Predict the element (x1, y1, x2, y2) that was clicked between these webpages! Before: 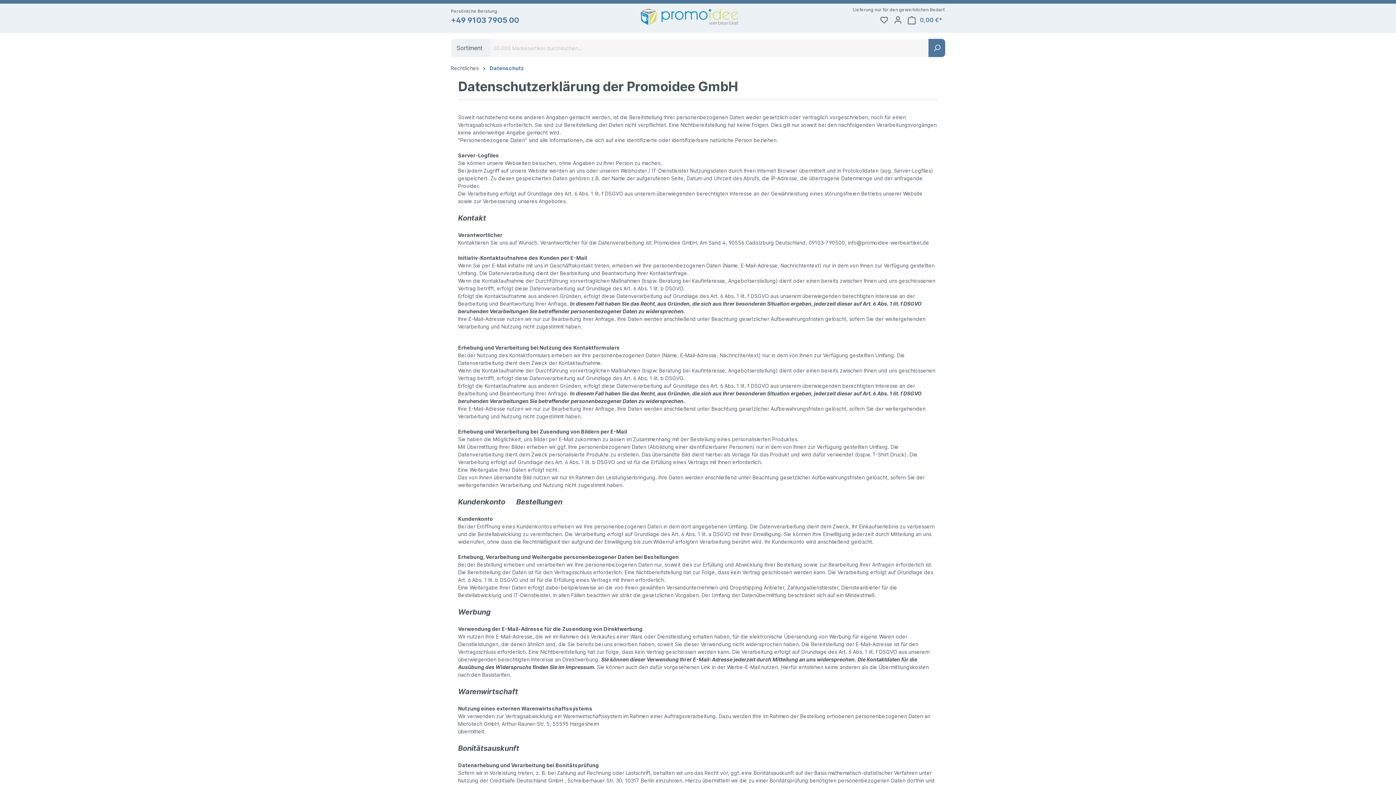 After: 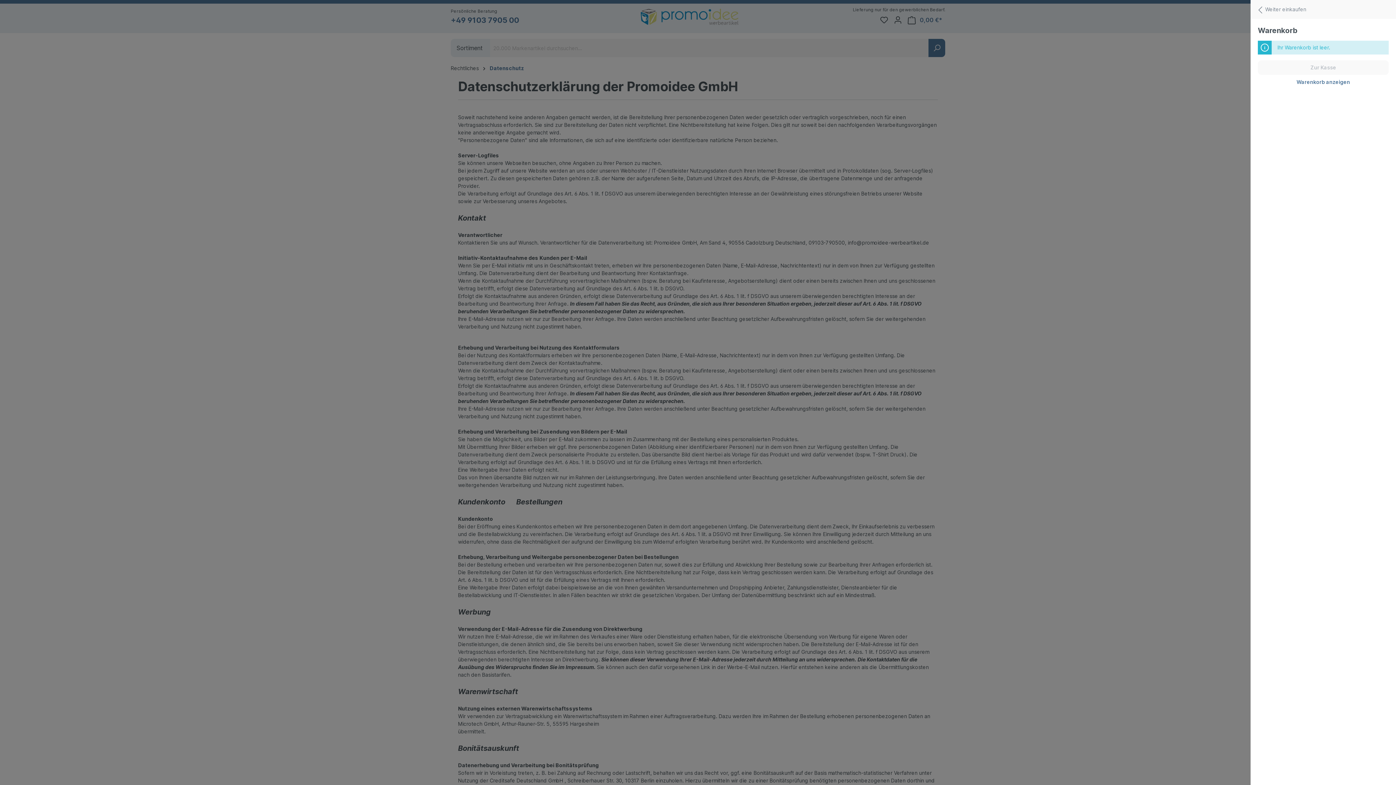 Action: bbox: (905, 13, 945, 27) label: Warenkorb